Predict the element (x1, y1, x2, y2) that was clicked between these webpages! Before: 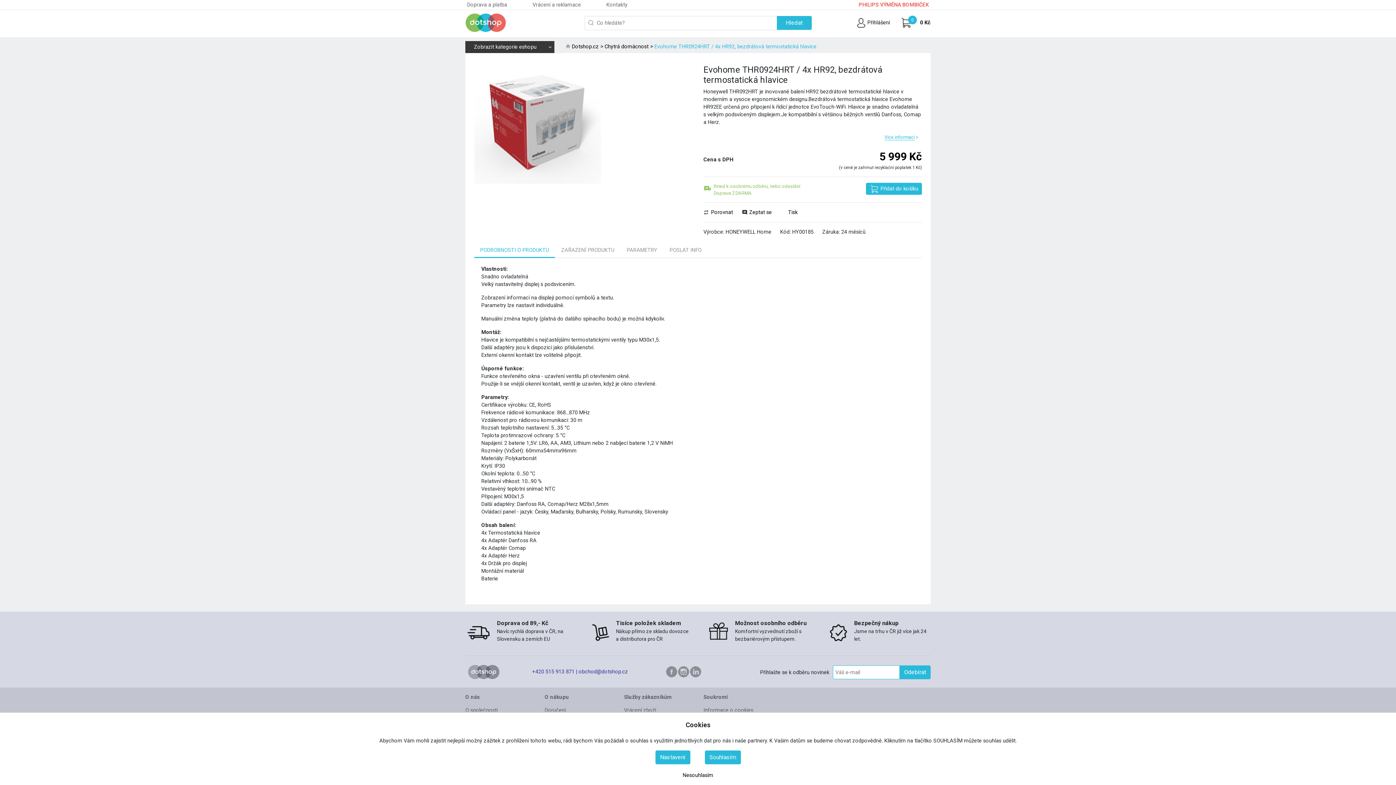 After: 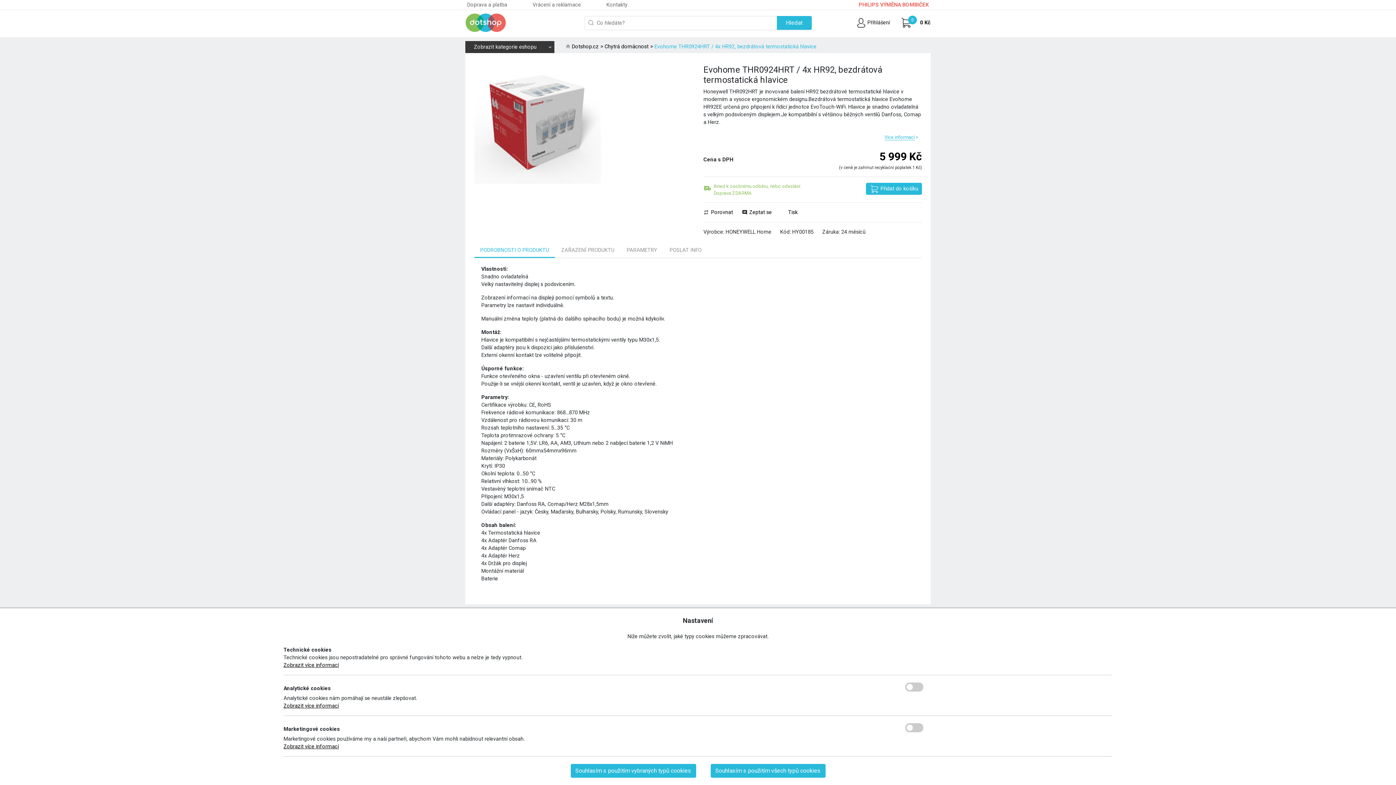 Action: label: Nastavení bbox: (655, 750, 690, 764)